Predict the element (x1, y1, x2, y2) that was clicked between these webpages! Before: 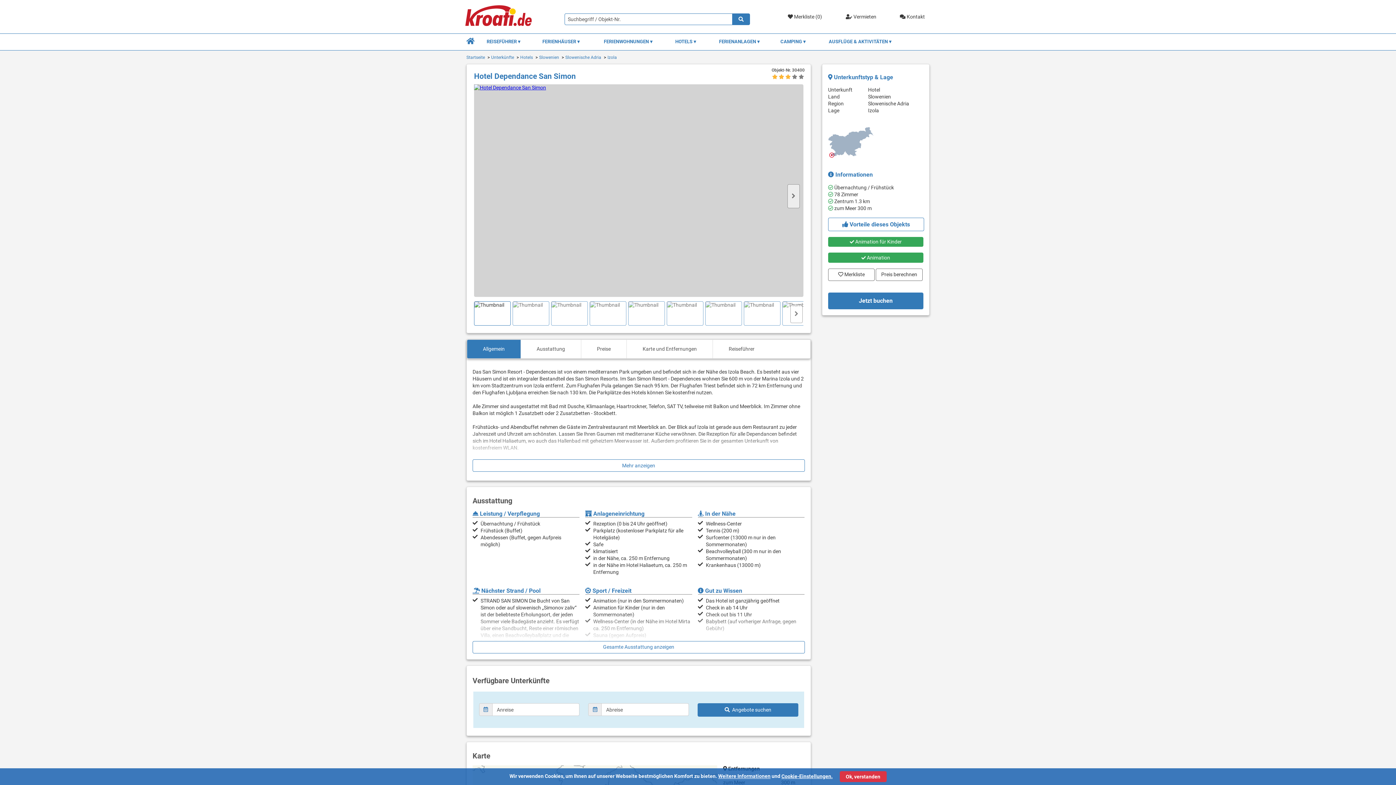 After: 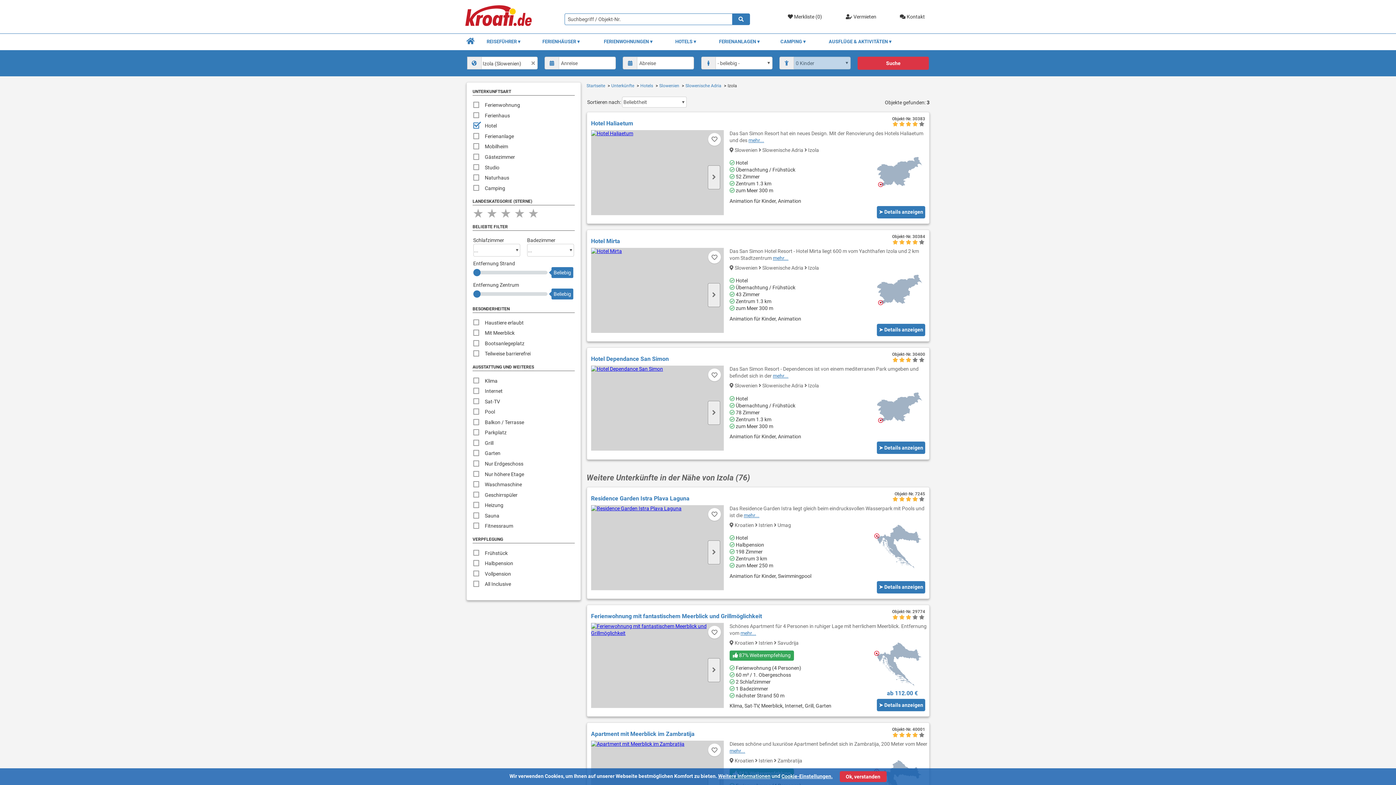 Action: bbox: (607, 55, 617, 60) label: Izola